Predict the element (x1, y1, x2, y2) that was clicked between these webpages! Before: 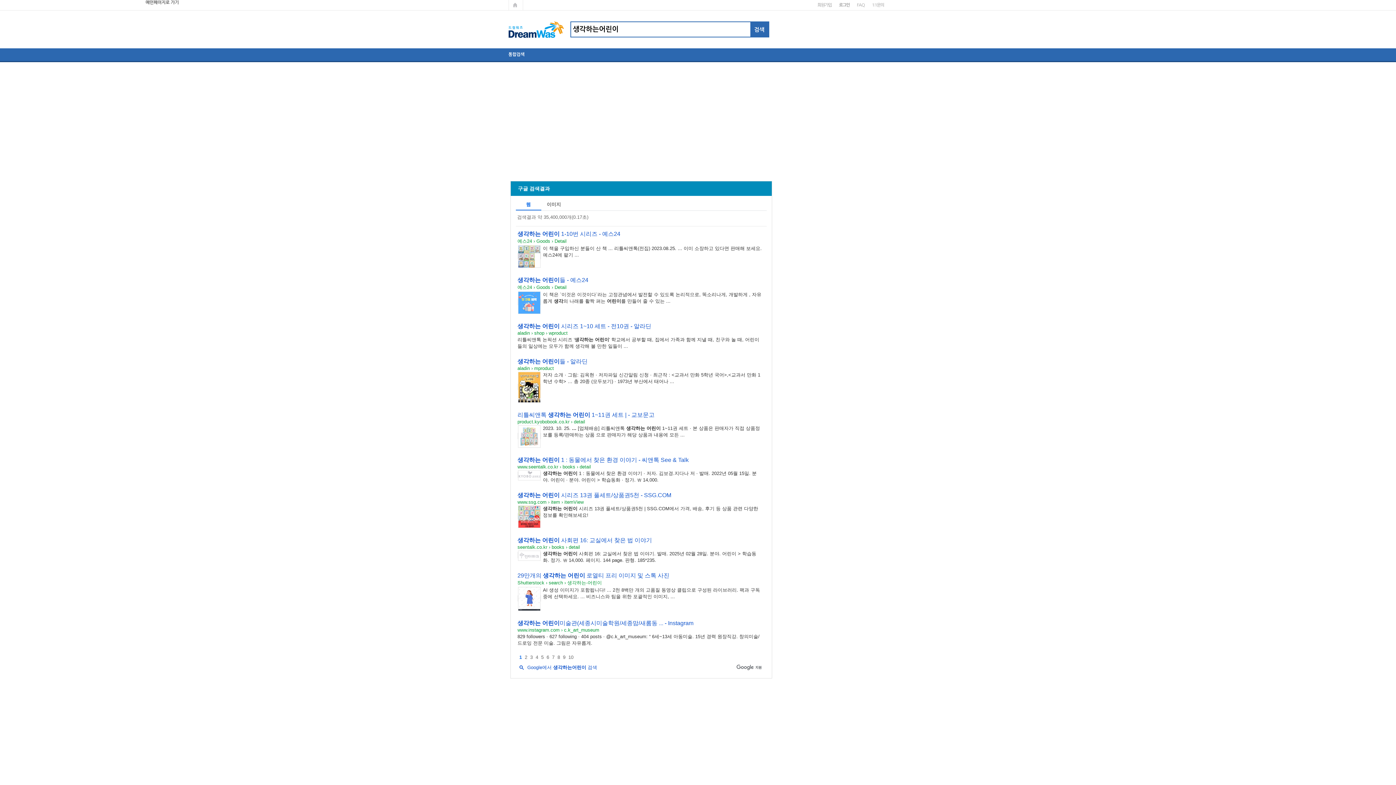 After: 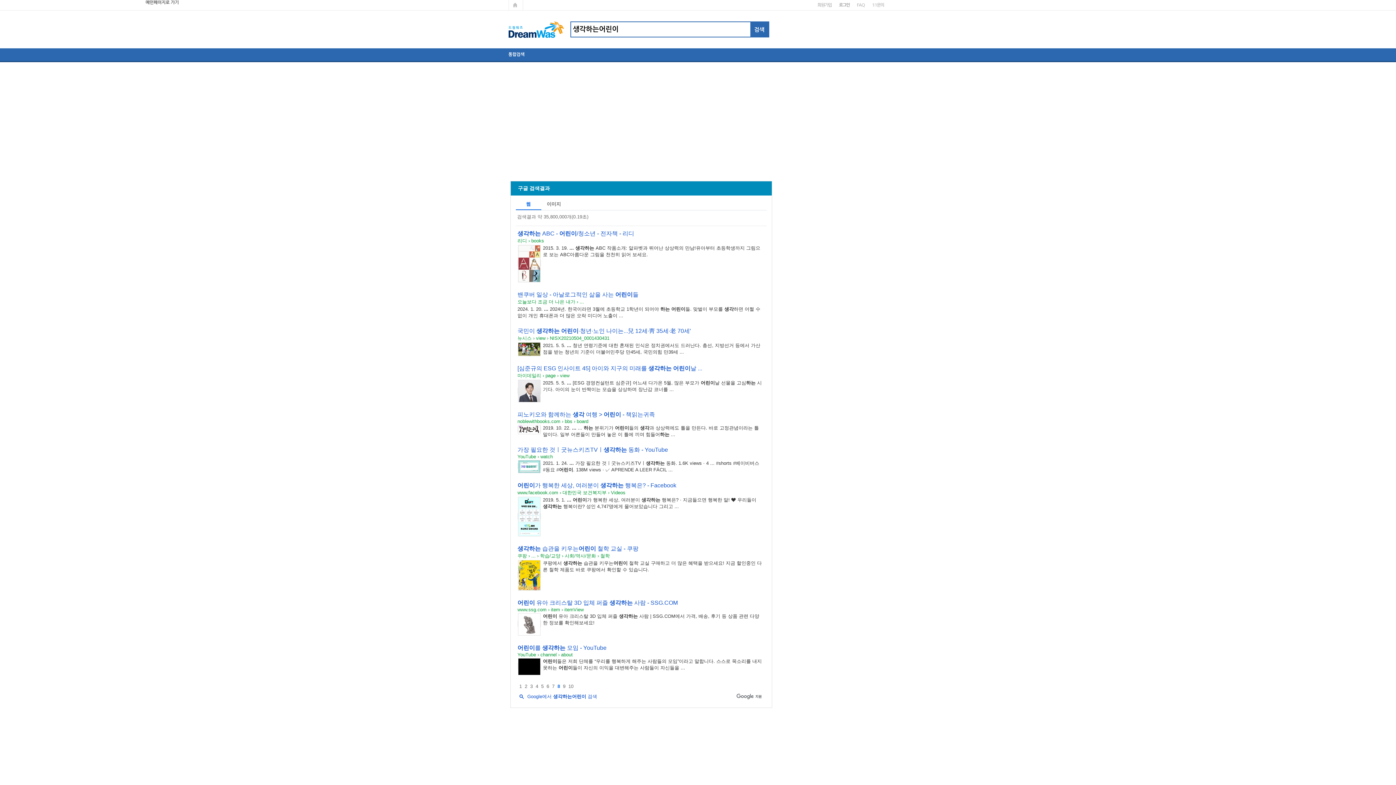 Action: bbox: (557, 654, 560, 660) label: 8페이지